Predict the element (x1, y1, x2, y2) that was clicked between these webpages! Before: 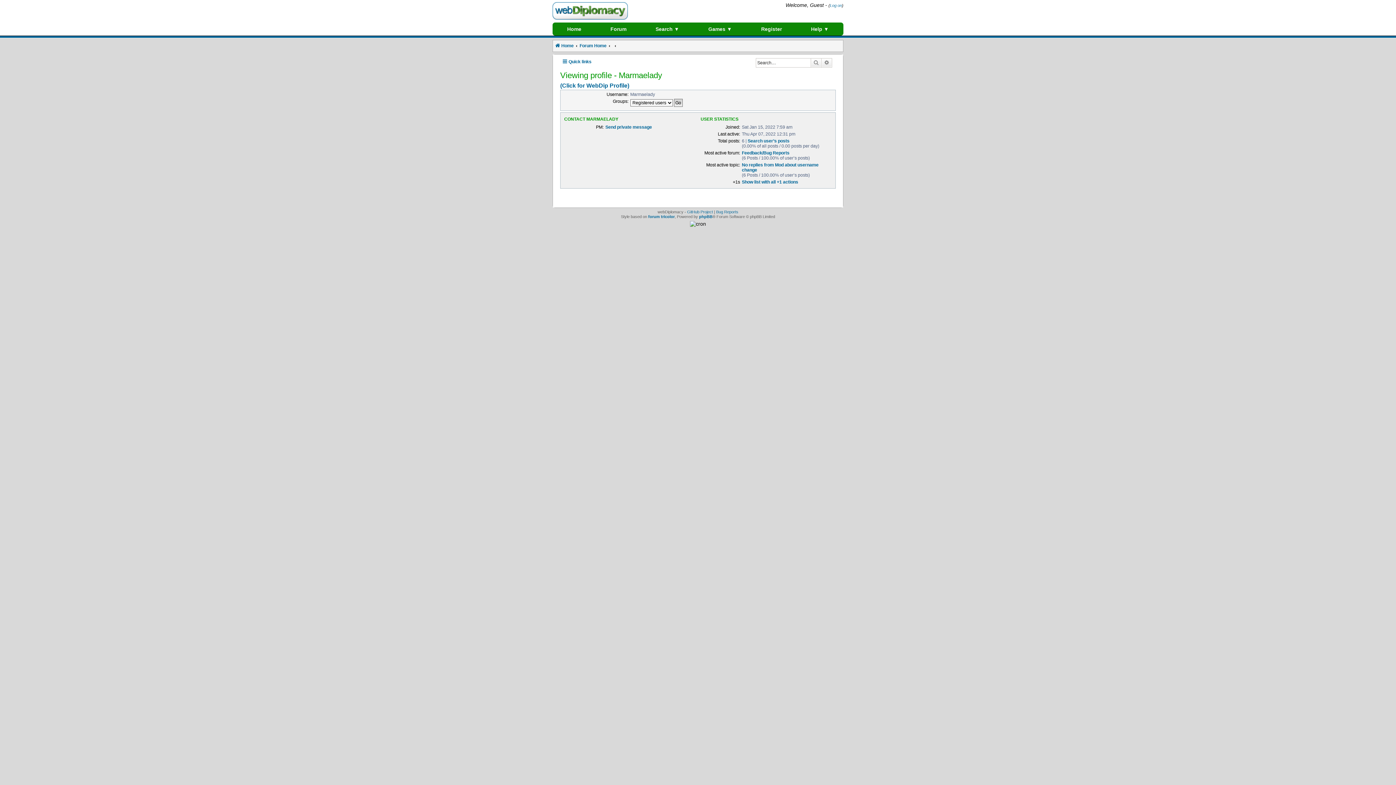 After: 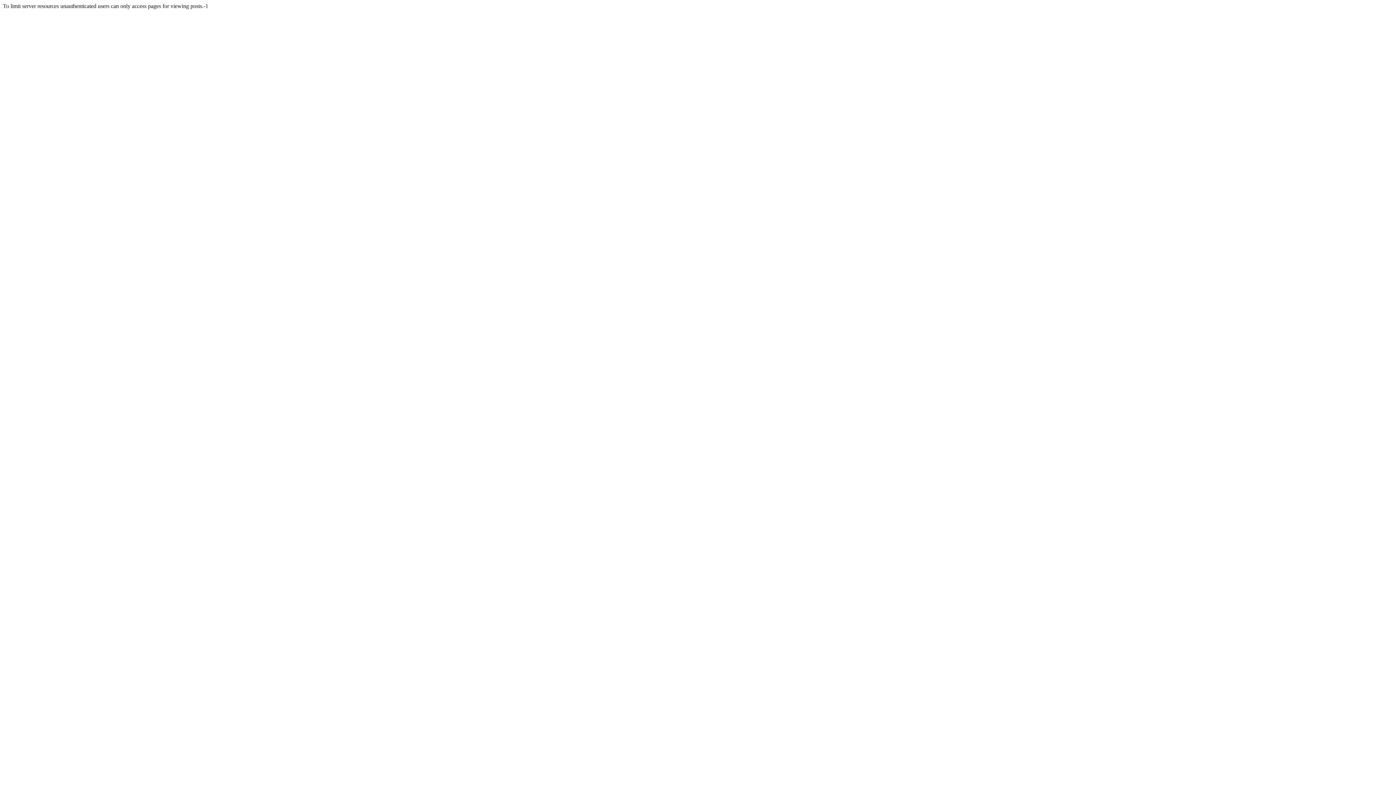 Action: label: Send private message bbox: (605, 124, 652, 129)